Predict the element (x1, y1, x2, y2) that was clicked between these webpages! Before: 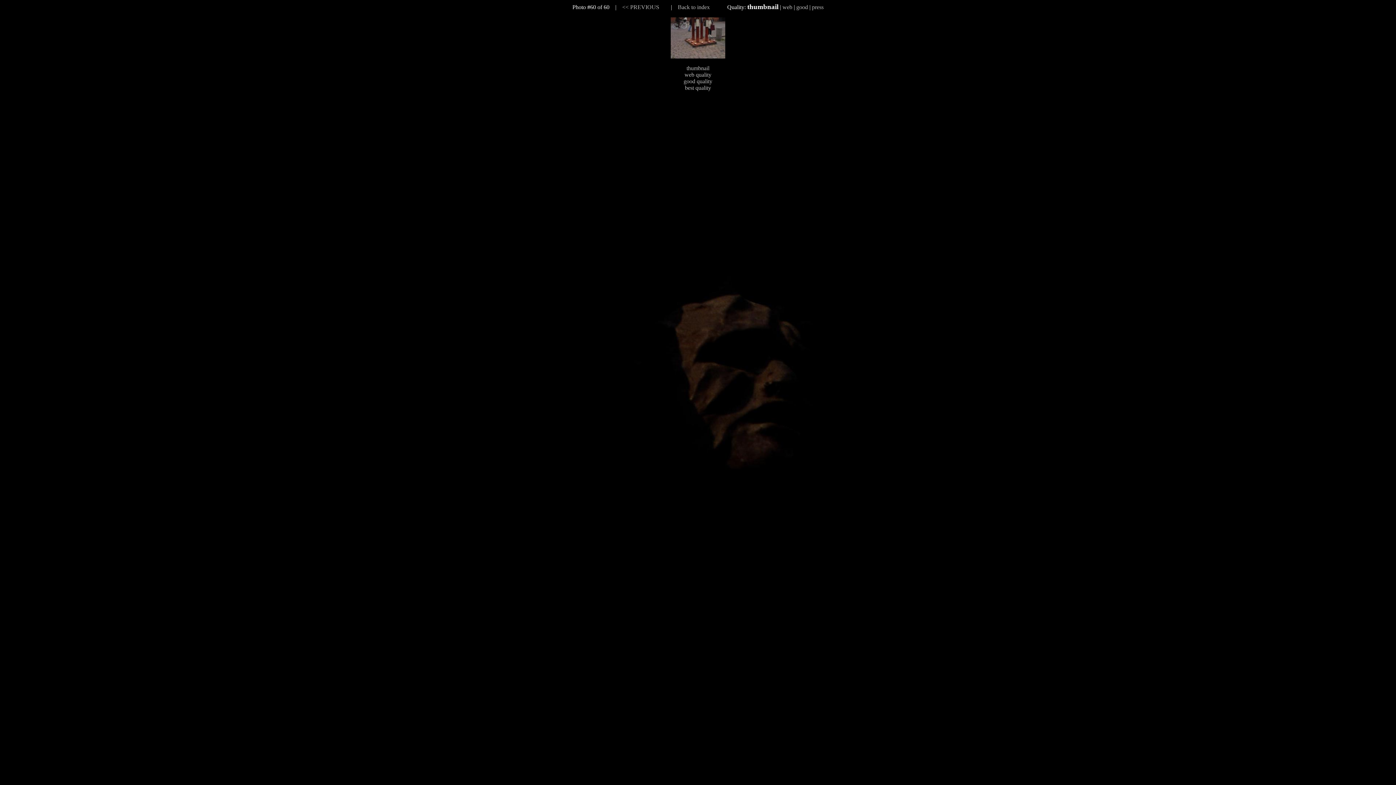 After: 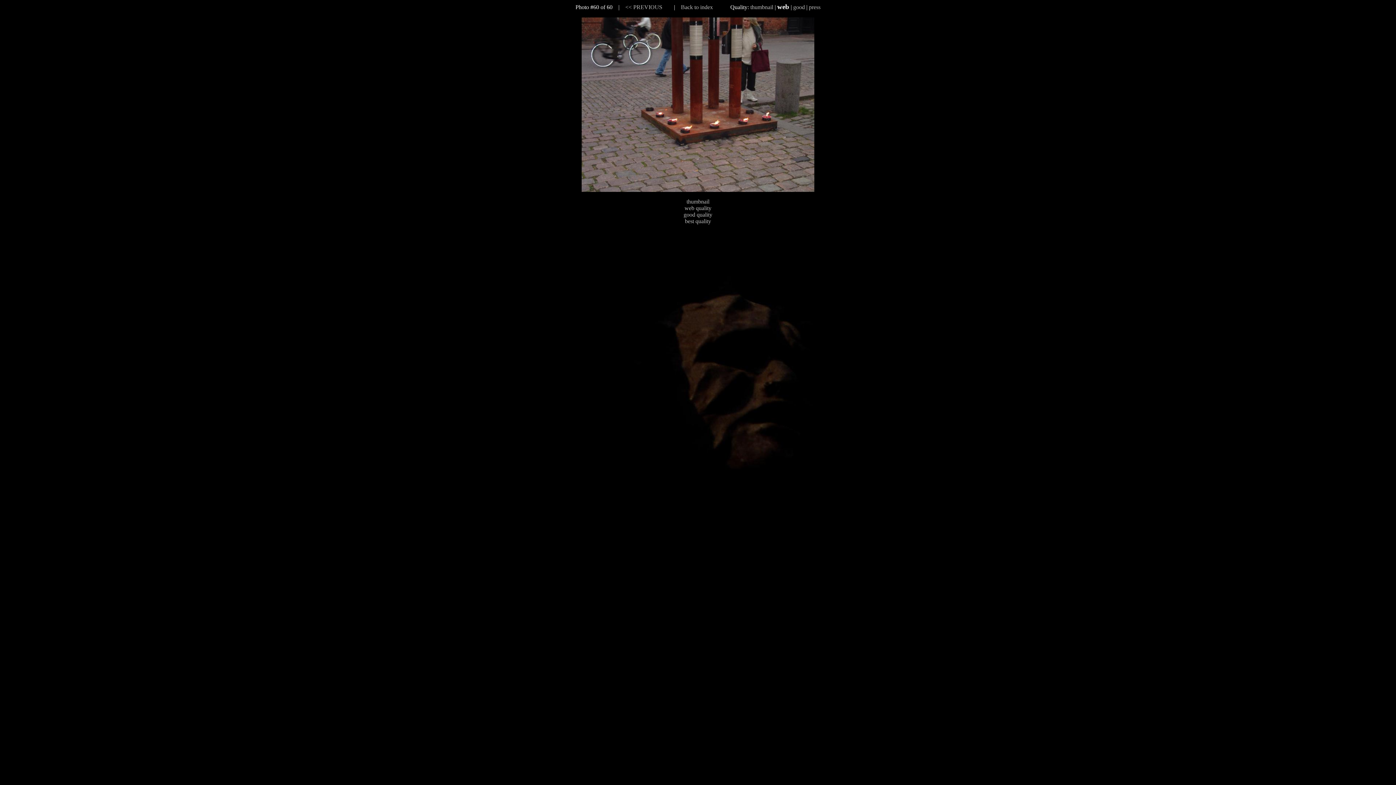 Action: bbox: (684, 71, 711, 77) label: web quality